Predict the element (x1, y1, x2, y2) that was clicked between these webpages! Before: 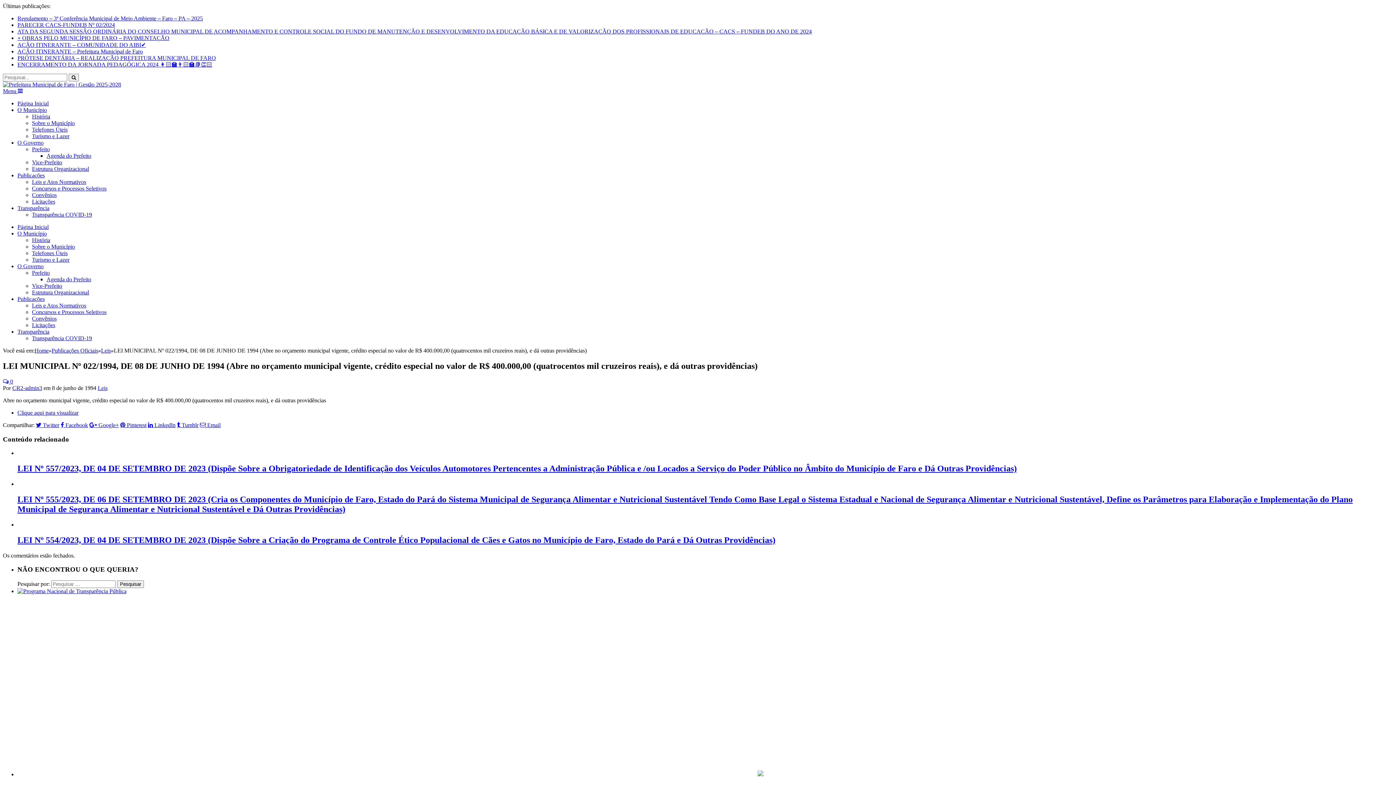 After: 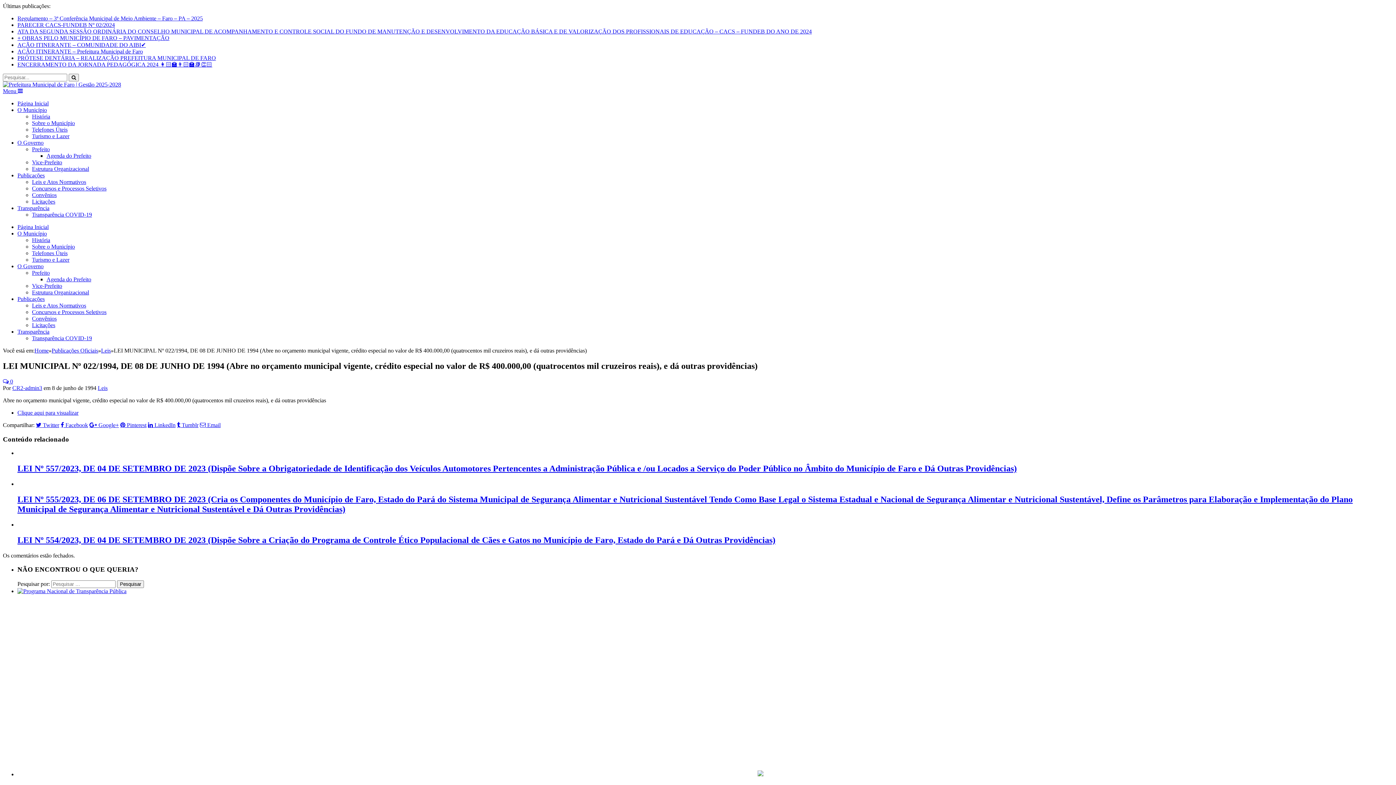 Action: label: Leis e Atos Normativos bbox: (32, 178, 86, 185)